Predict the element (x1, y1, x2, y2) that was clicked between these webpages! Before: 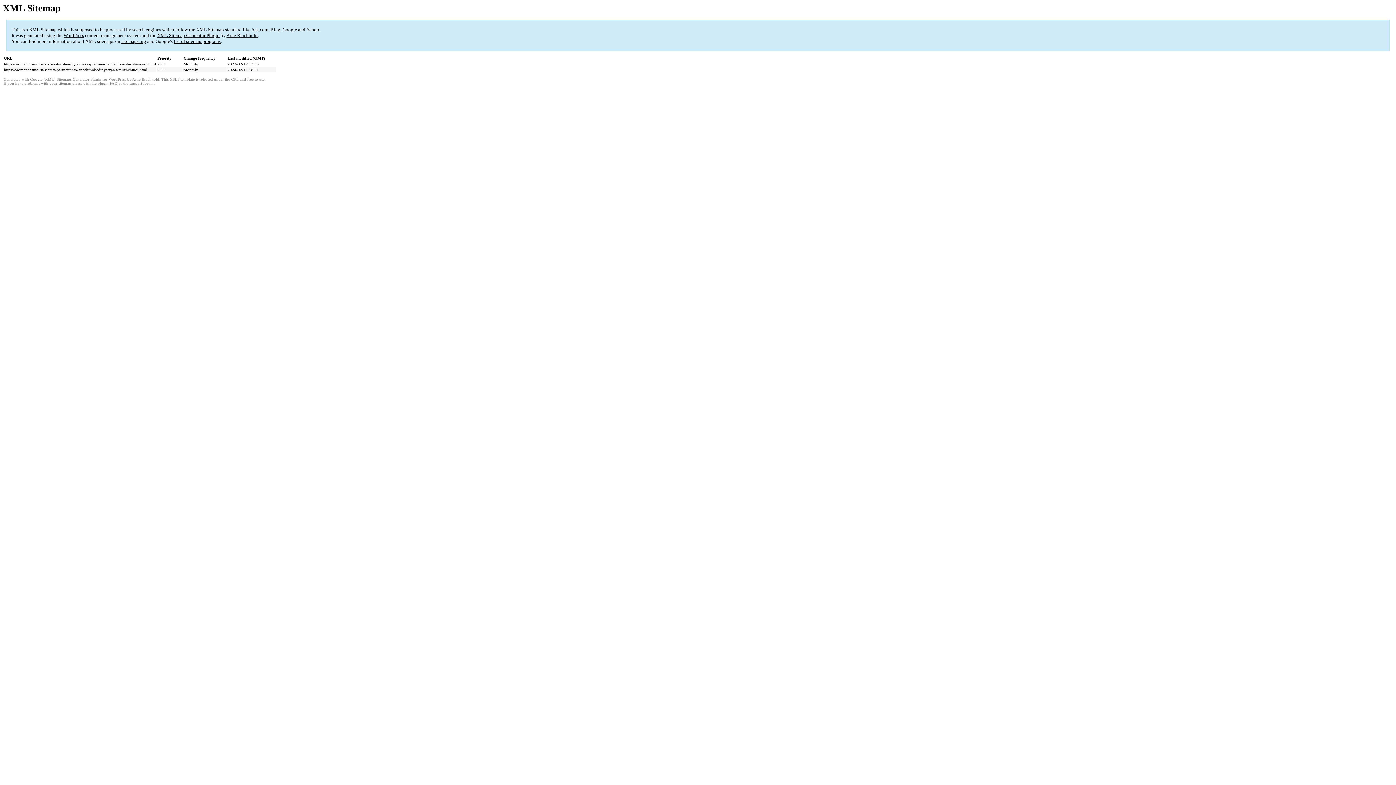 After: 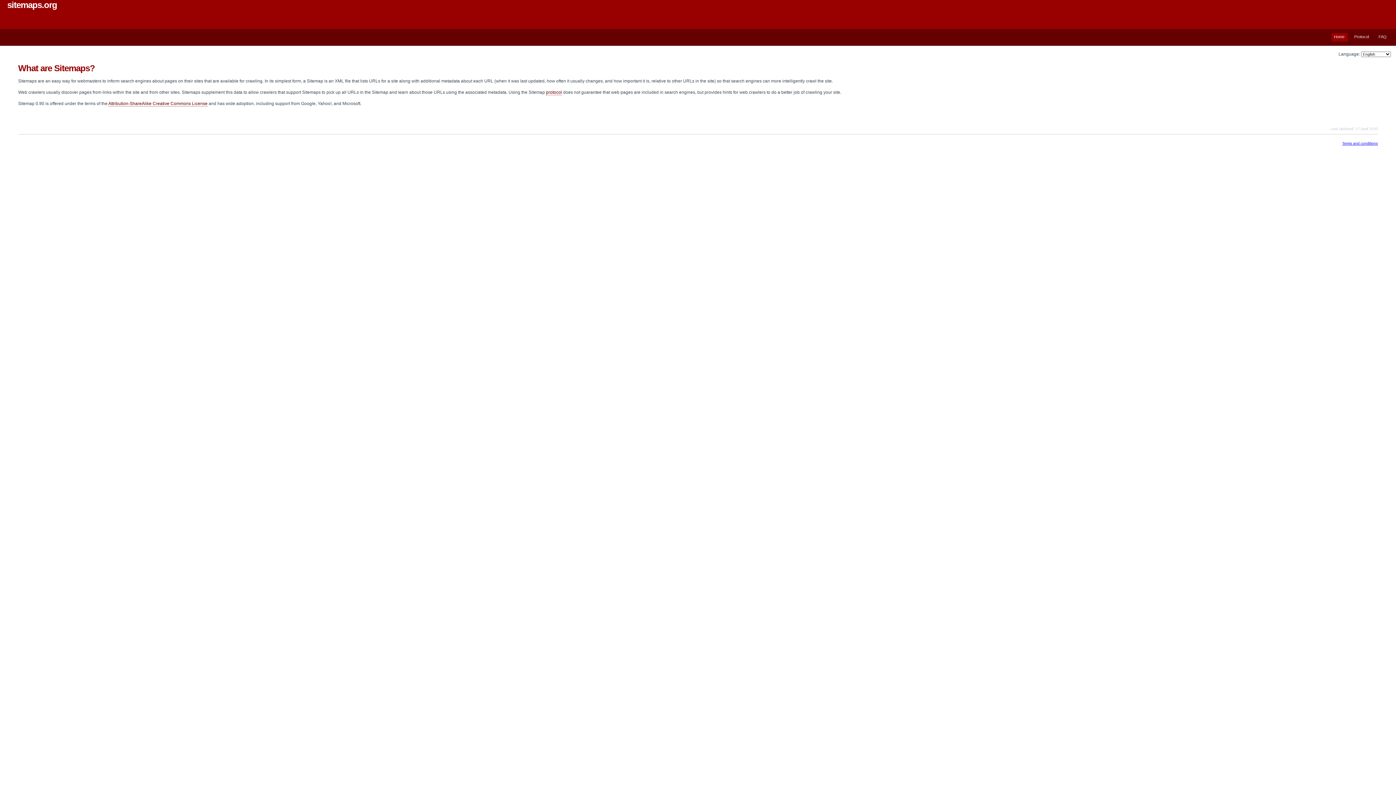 Action: bbox: (121, 38, 146, 44) label: sitemaps.org